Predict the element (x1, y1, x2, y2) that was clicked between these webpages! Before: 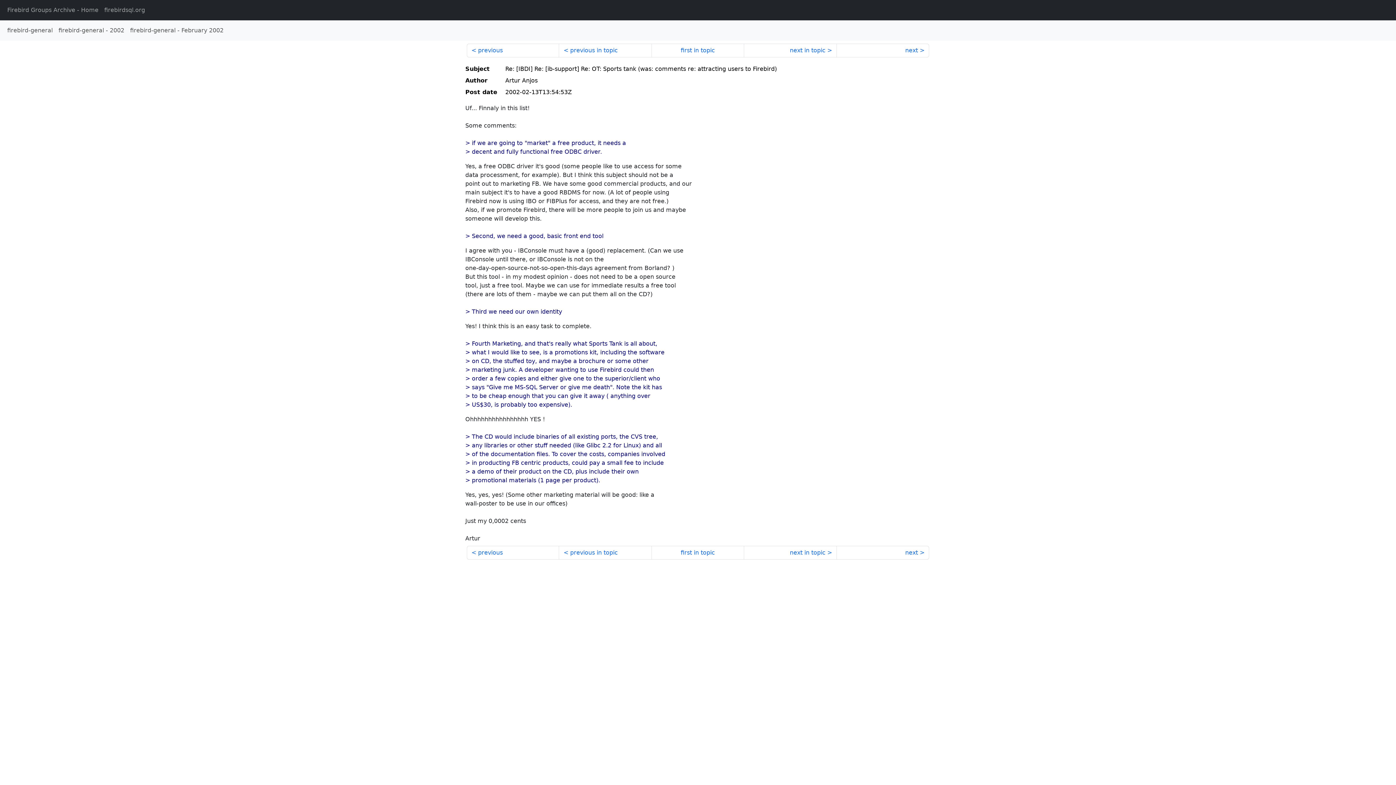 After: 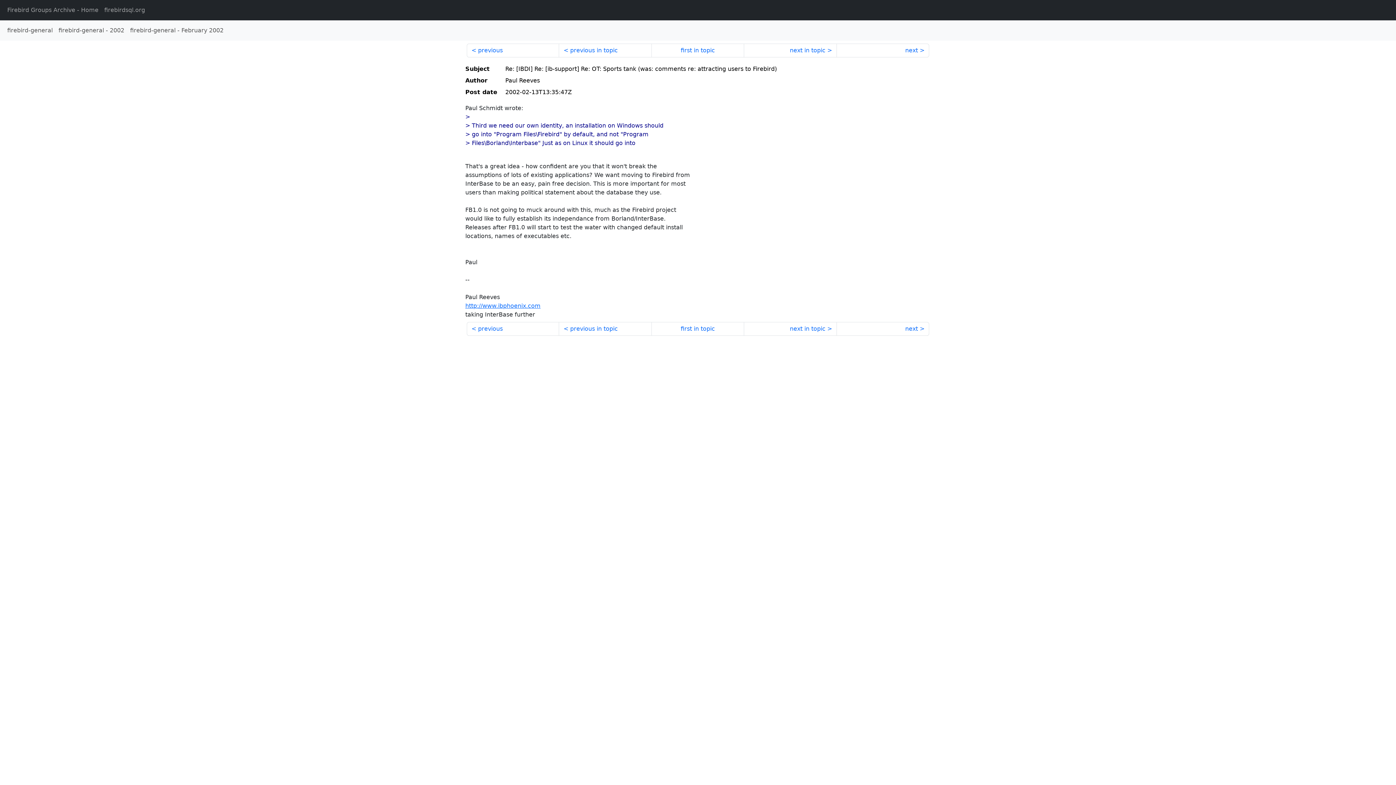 Action: bbox: (559, 546, 651, 560) label: previous in topic